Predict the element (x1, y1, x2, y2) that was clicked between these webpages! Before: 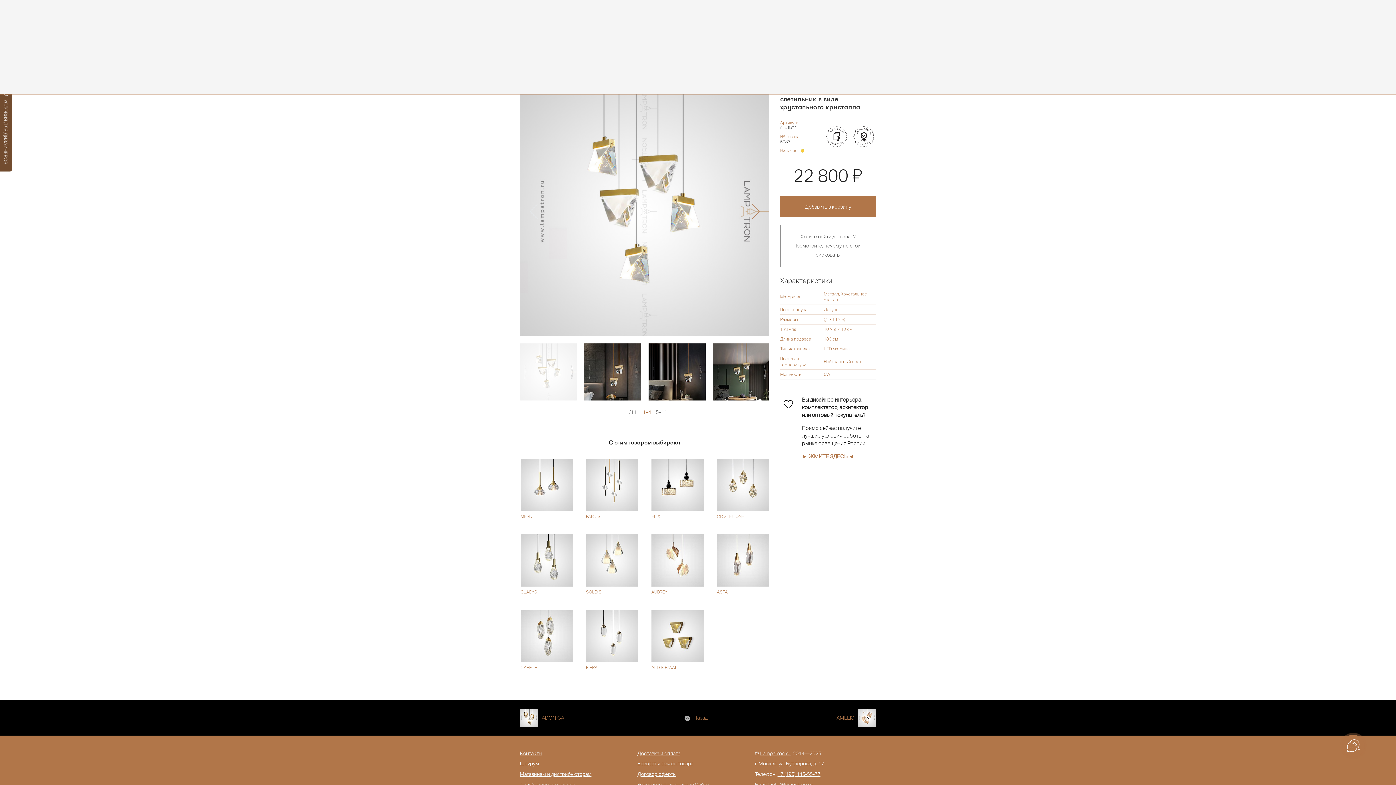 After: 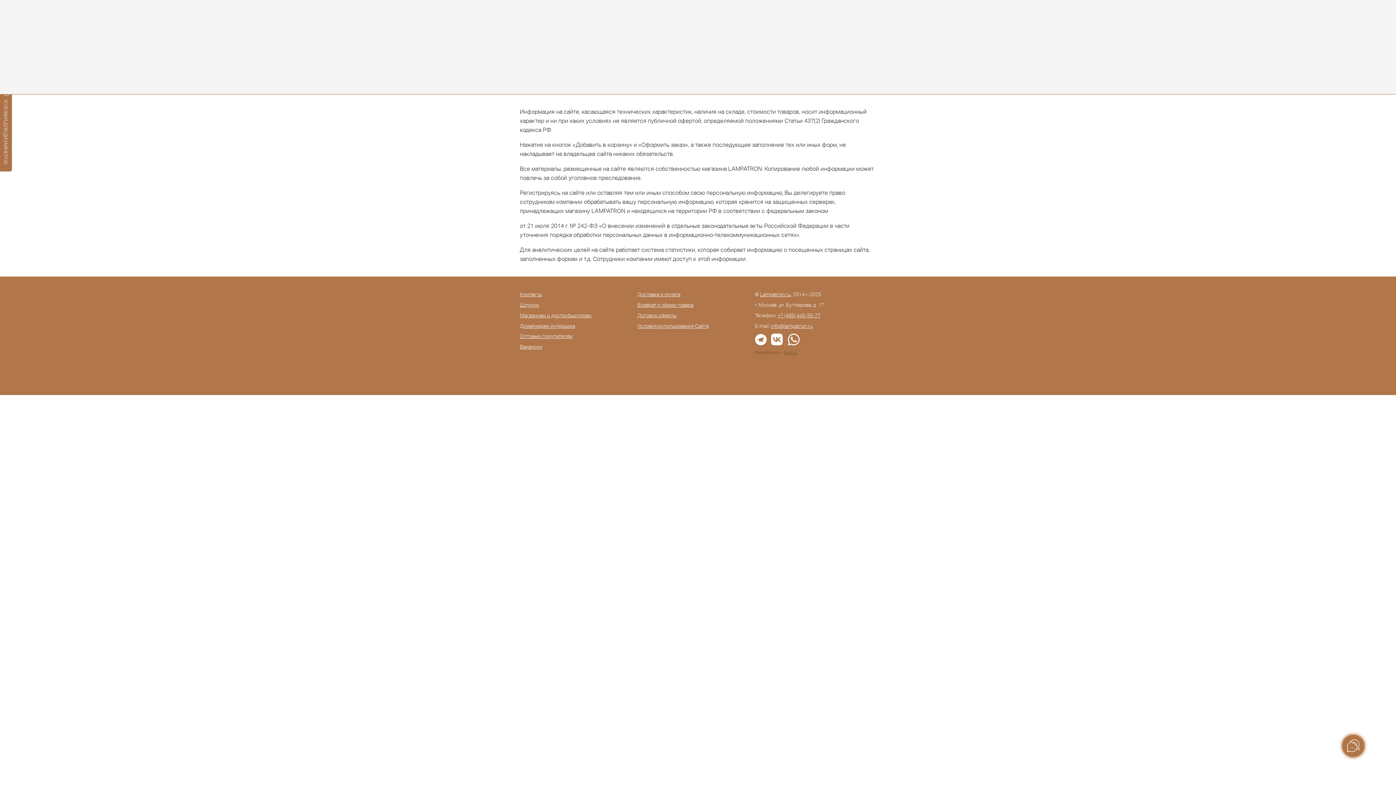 Action: label: Условия использования Сайта bbox: (637, 782, 708, 788)